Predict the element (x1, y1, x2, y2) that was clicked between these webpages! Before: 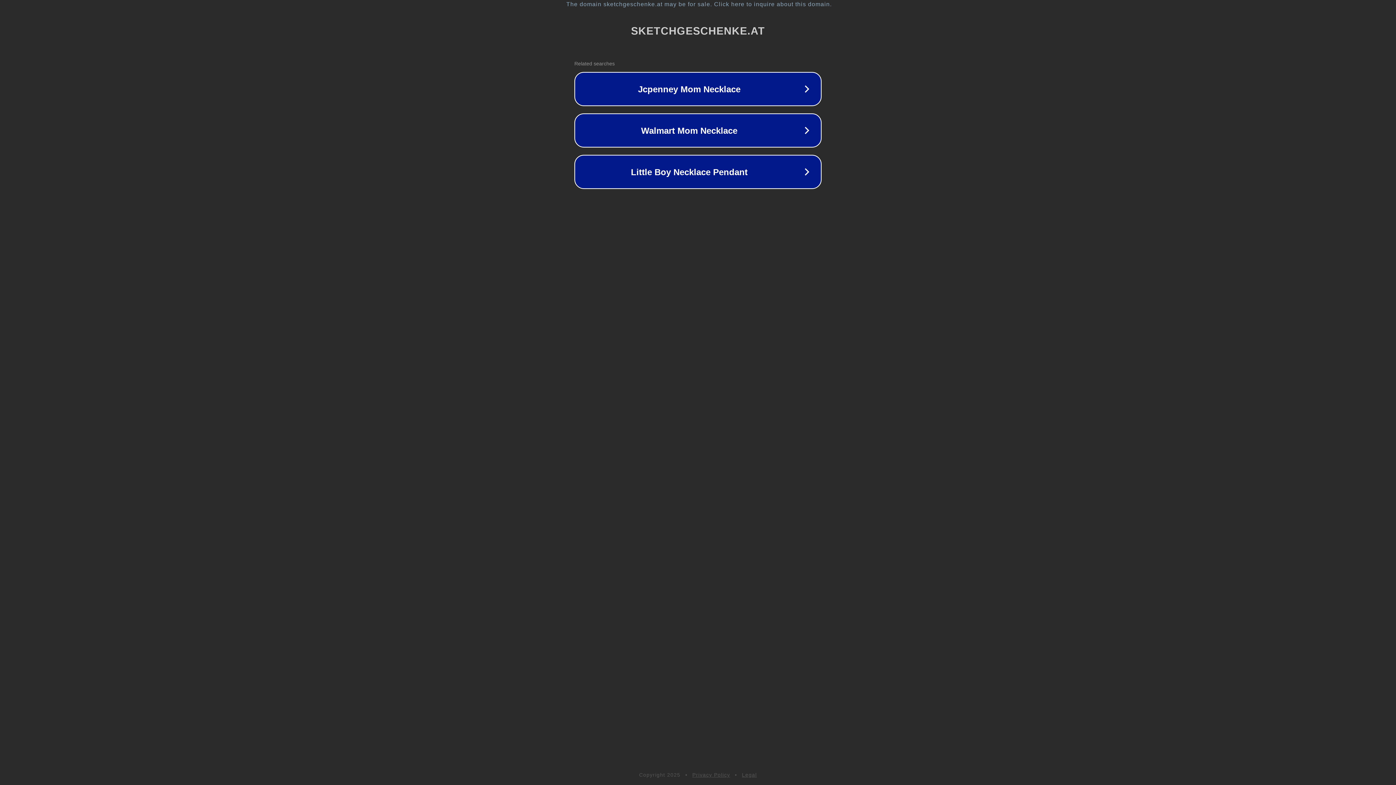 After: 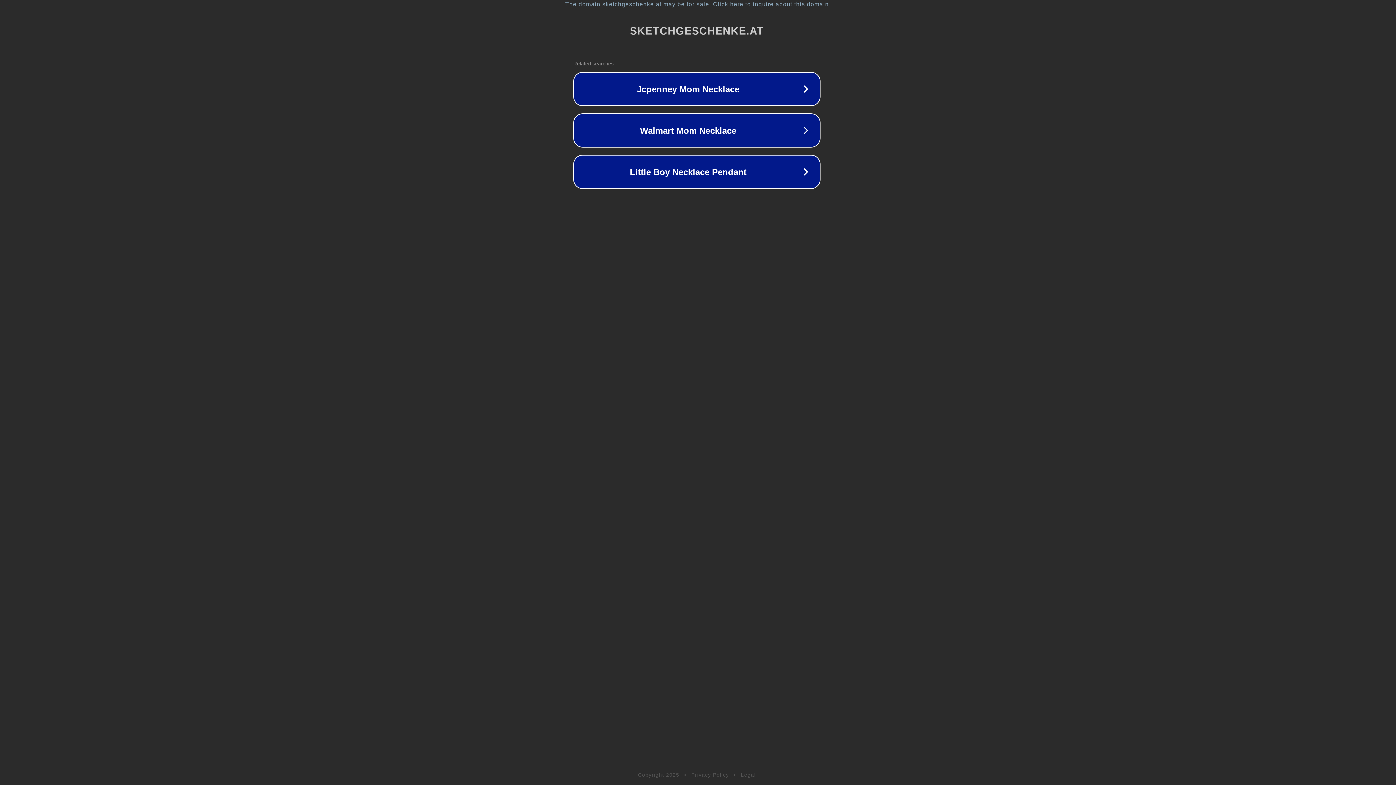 Action: label: The domain sketchgeschenke.at may be for sale. Click here to inquire about this domain. bbox: (1, 1, 1397, 7)